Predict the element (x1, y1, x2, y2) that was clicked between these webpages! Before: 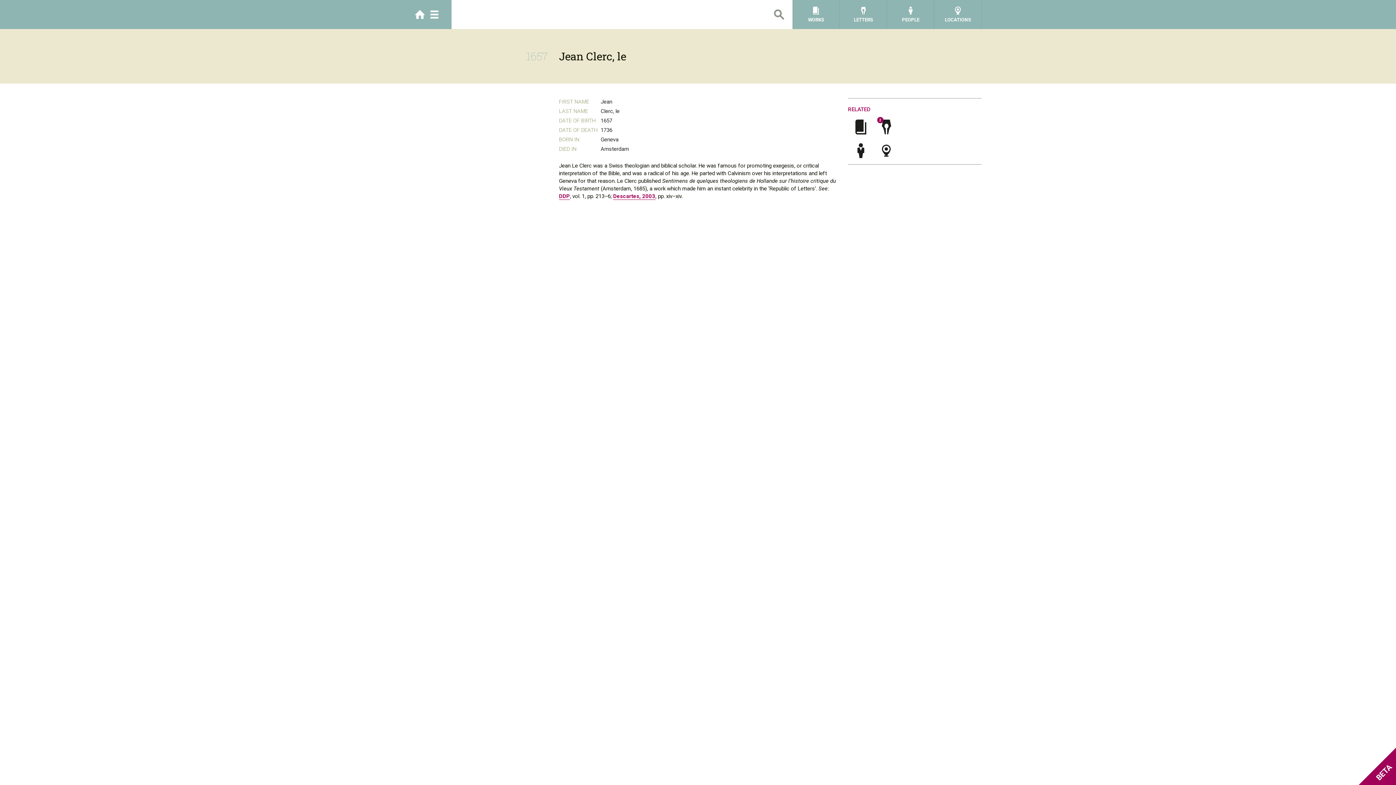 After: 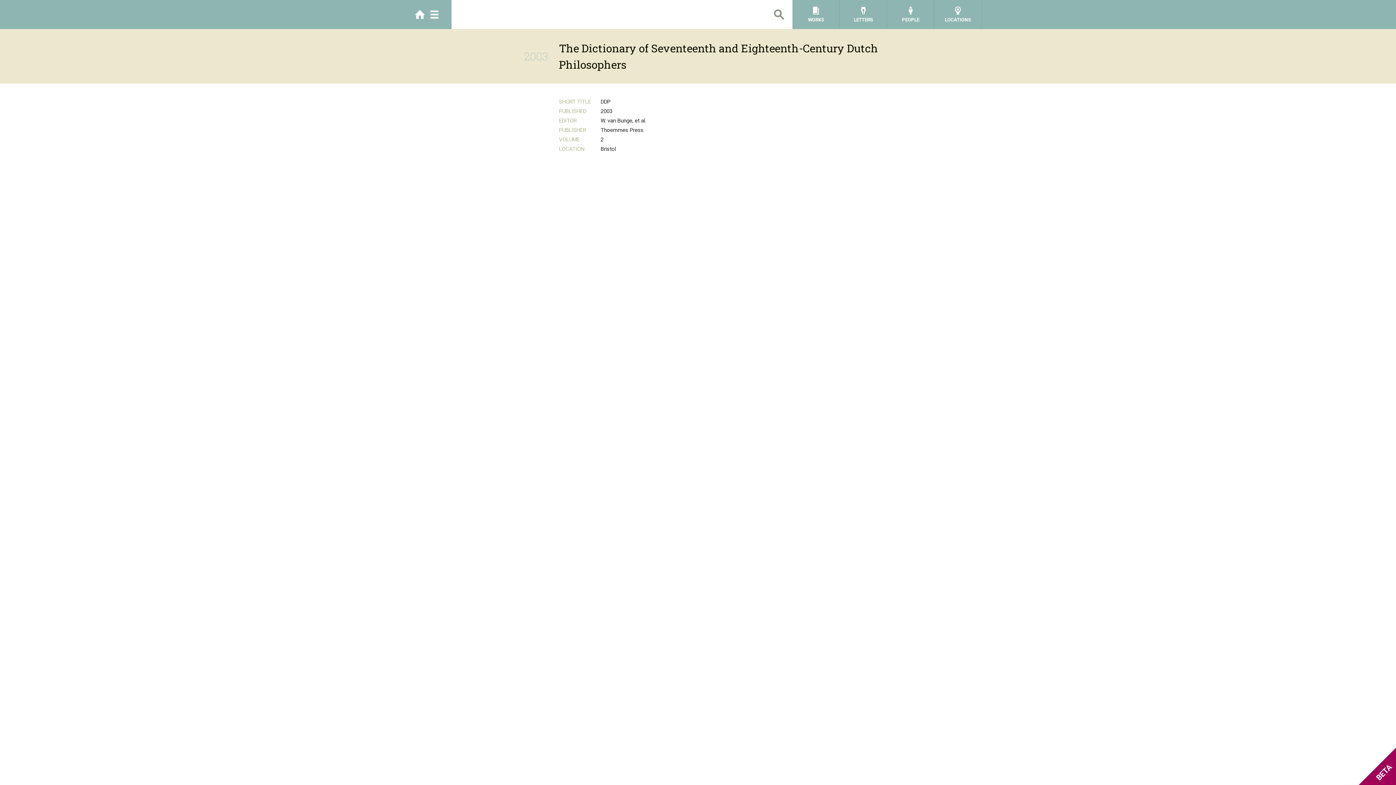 Action: label: DDP bbox: (559, 193, 570, 200)